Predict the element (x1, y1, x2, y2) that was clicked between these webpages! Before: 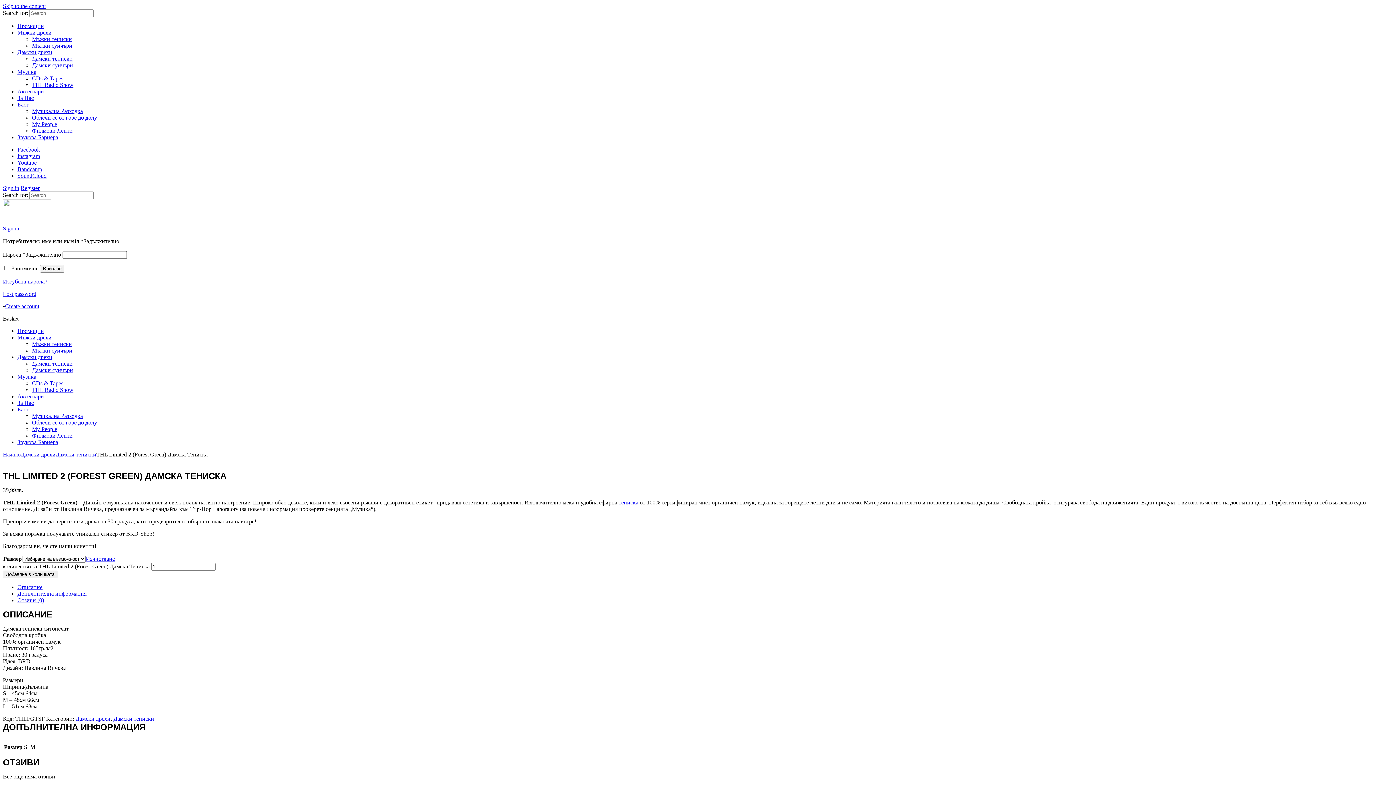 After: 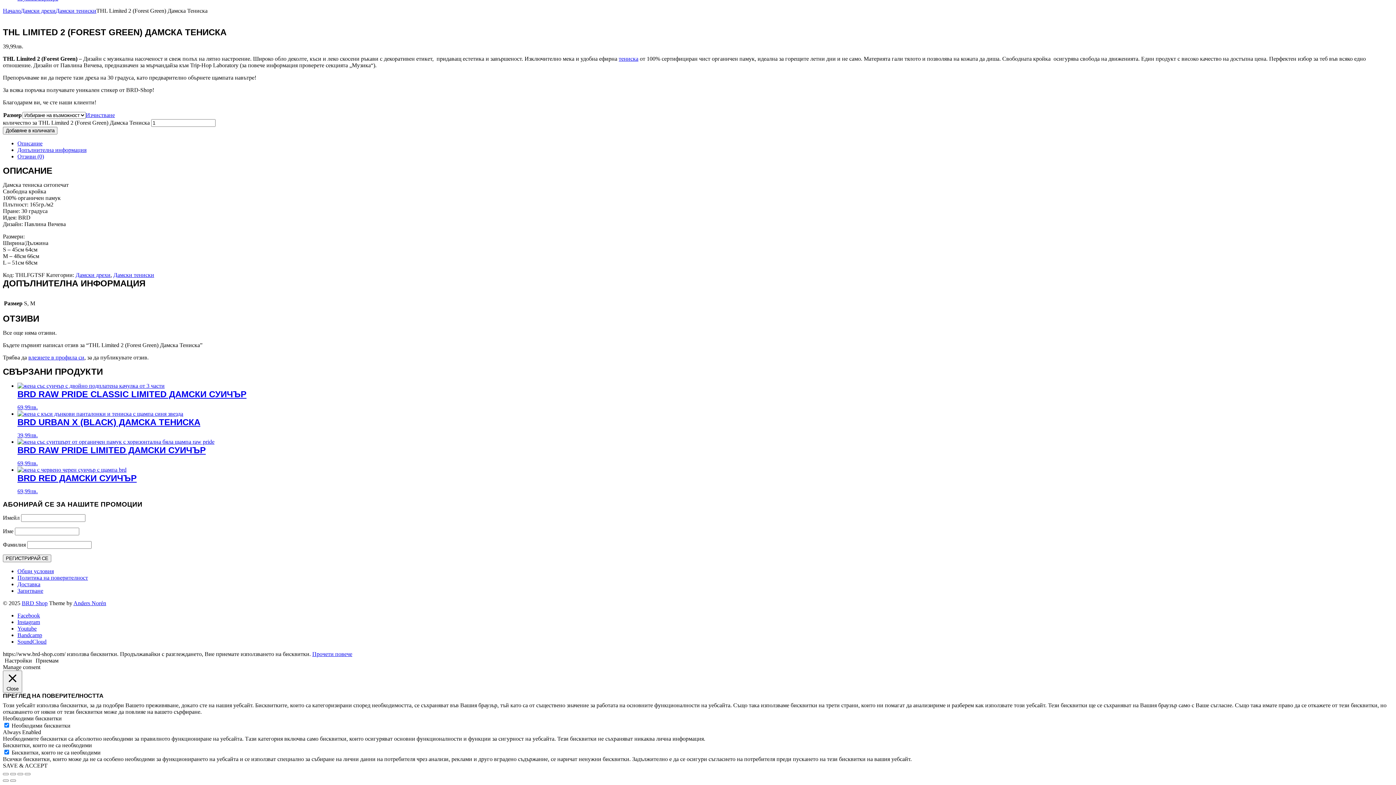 Action: bbox: (17, 584, 42, 590) label: Описание